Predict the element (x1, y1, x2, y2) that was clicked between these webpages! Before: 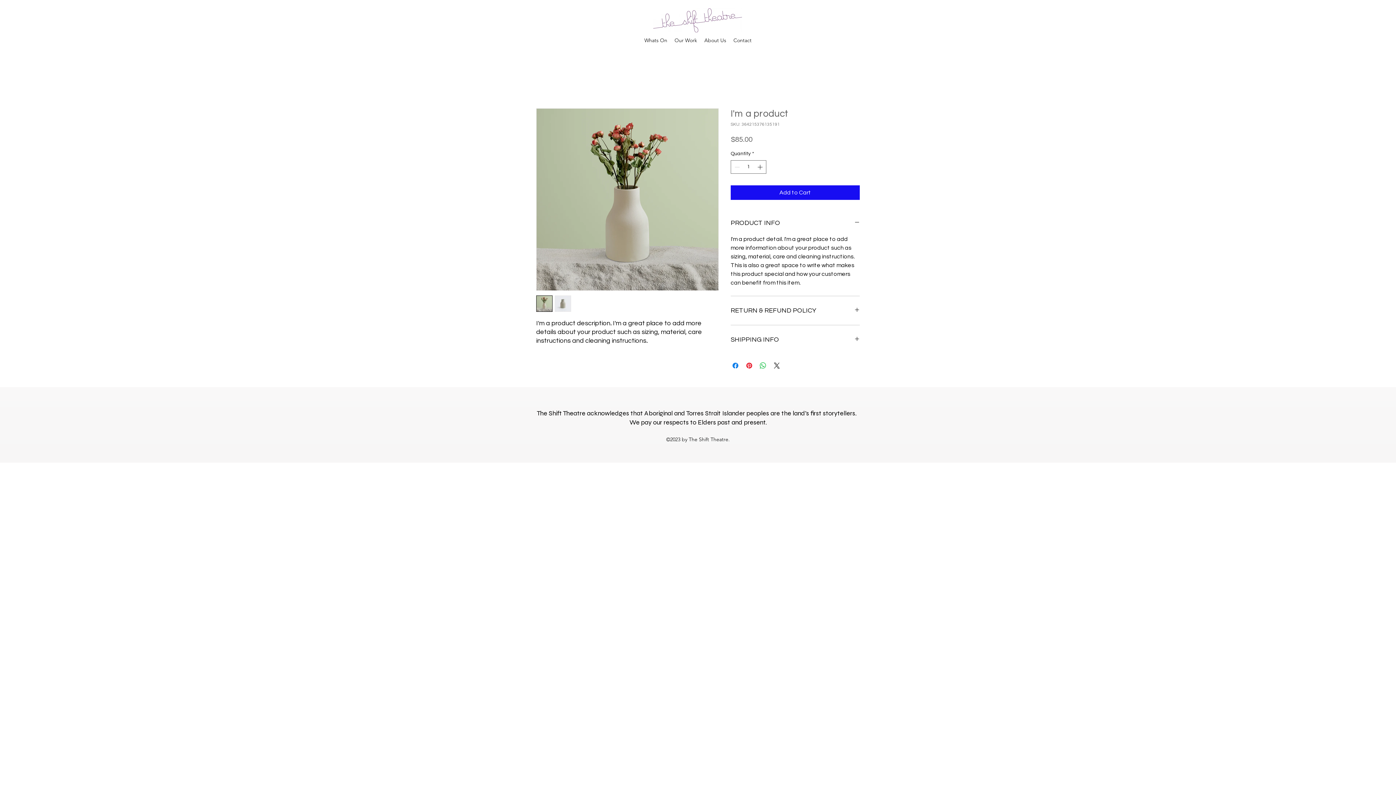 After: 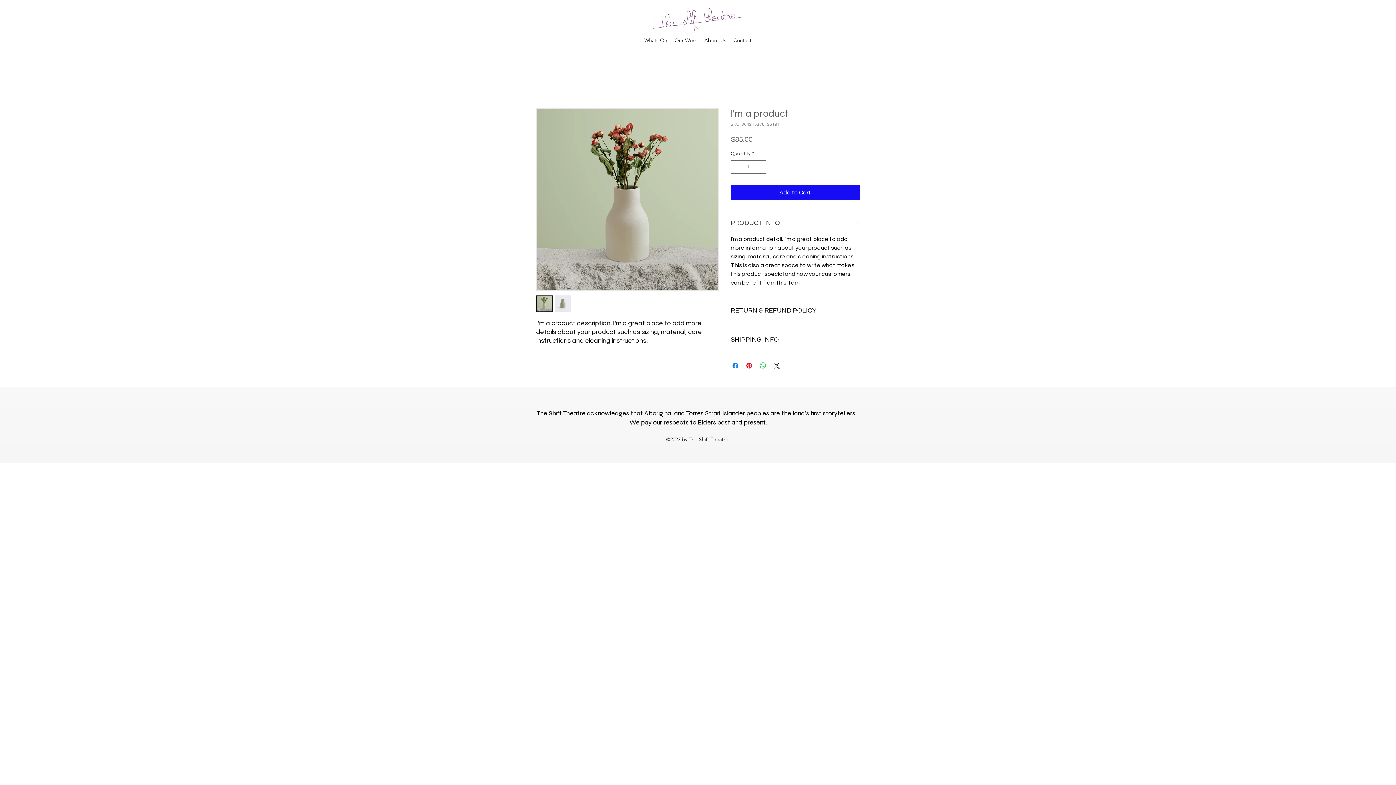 Action: bbox: (730, 217, 860, 228) label: PRODUCT INFO